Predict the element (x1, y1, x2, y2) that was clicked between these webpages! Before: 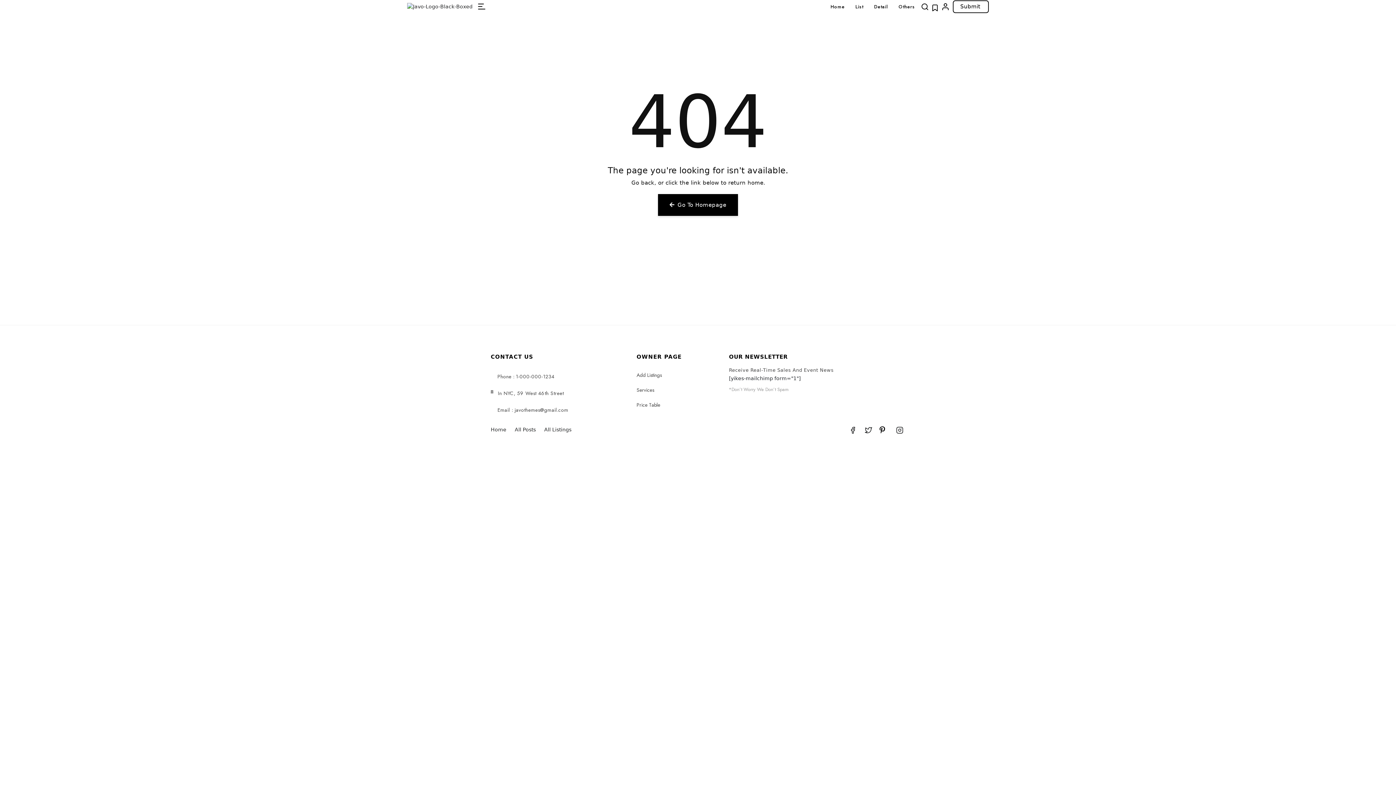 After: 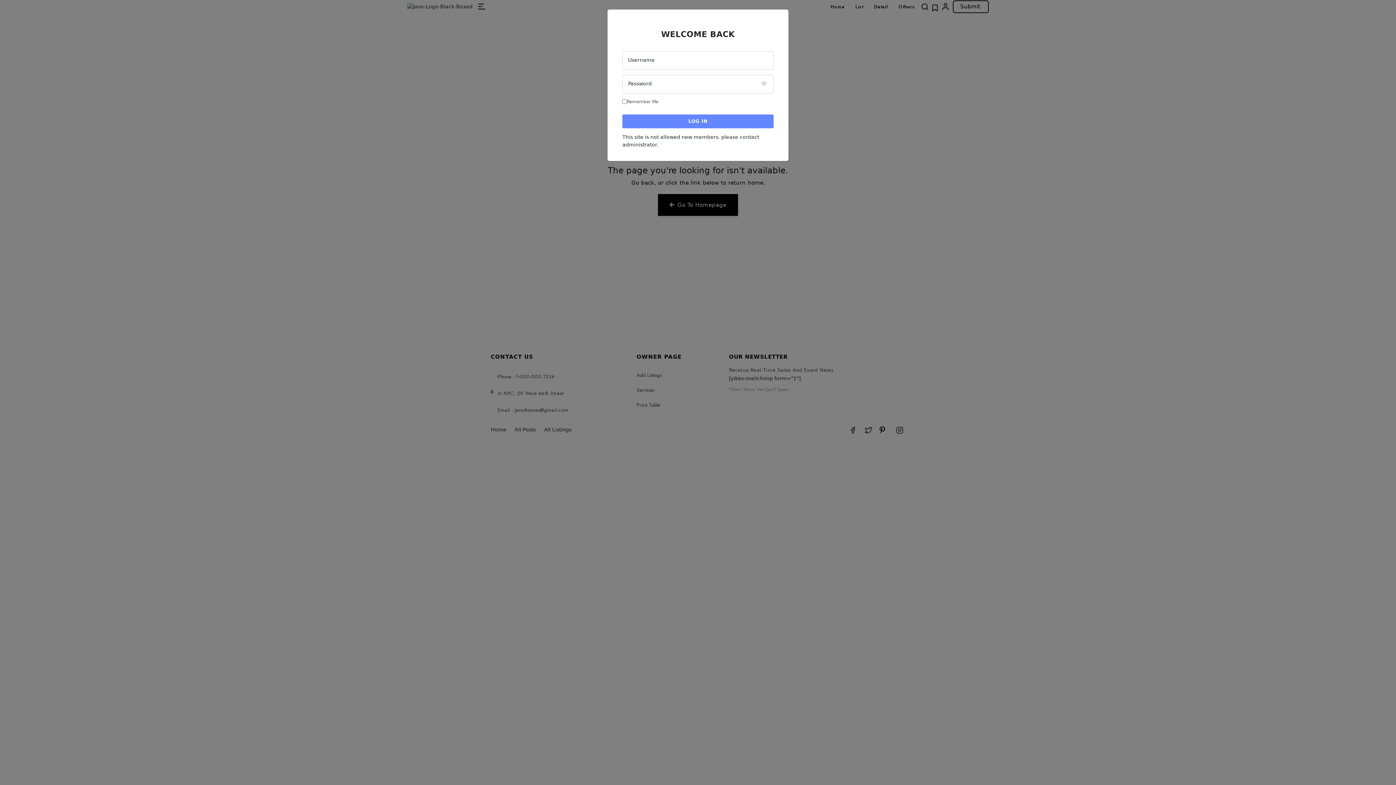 Action: bbox: (939, 0, 951, 12)